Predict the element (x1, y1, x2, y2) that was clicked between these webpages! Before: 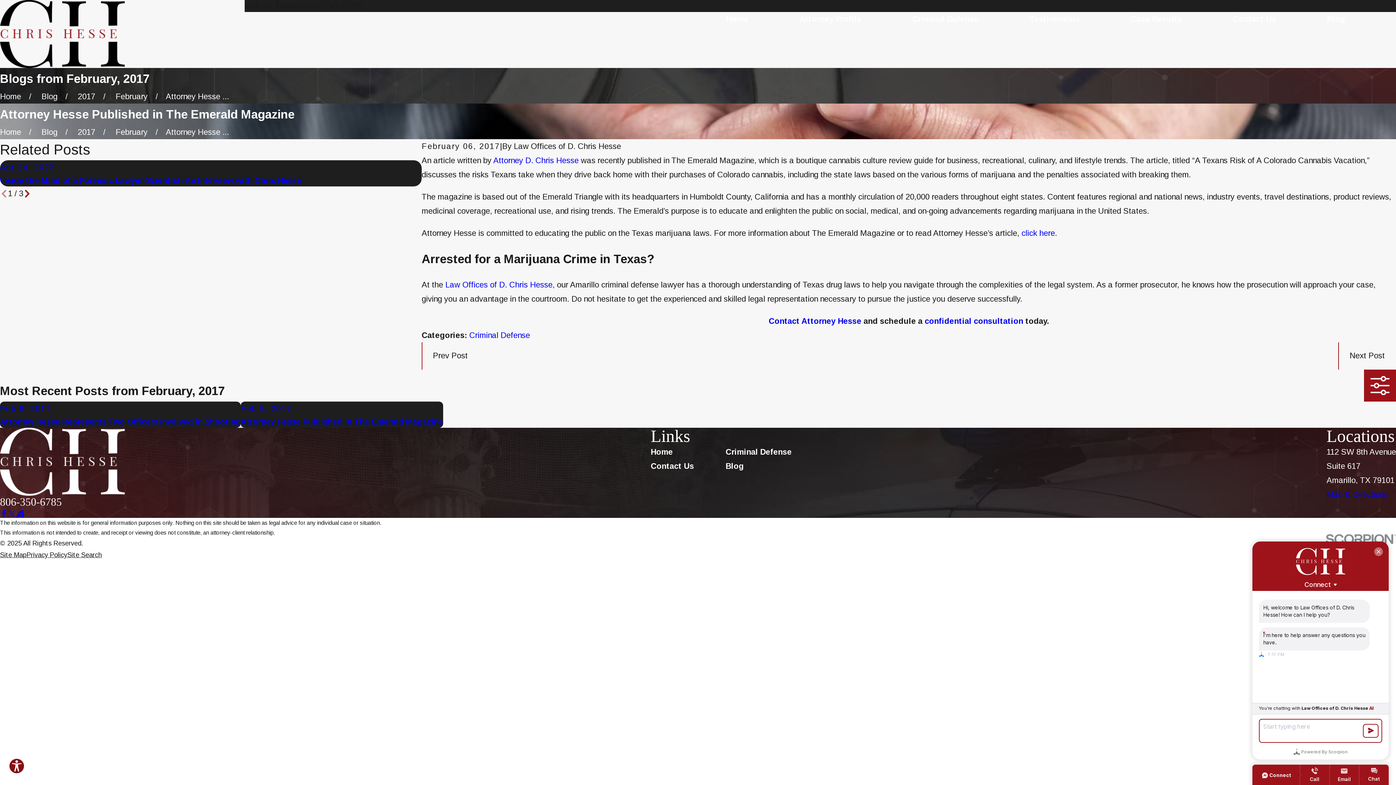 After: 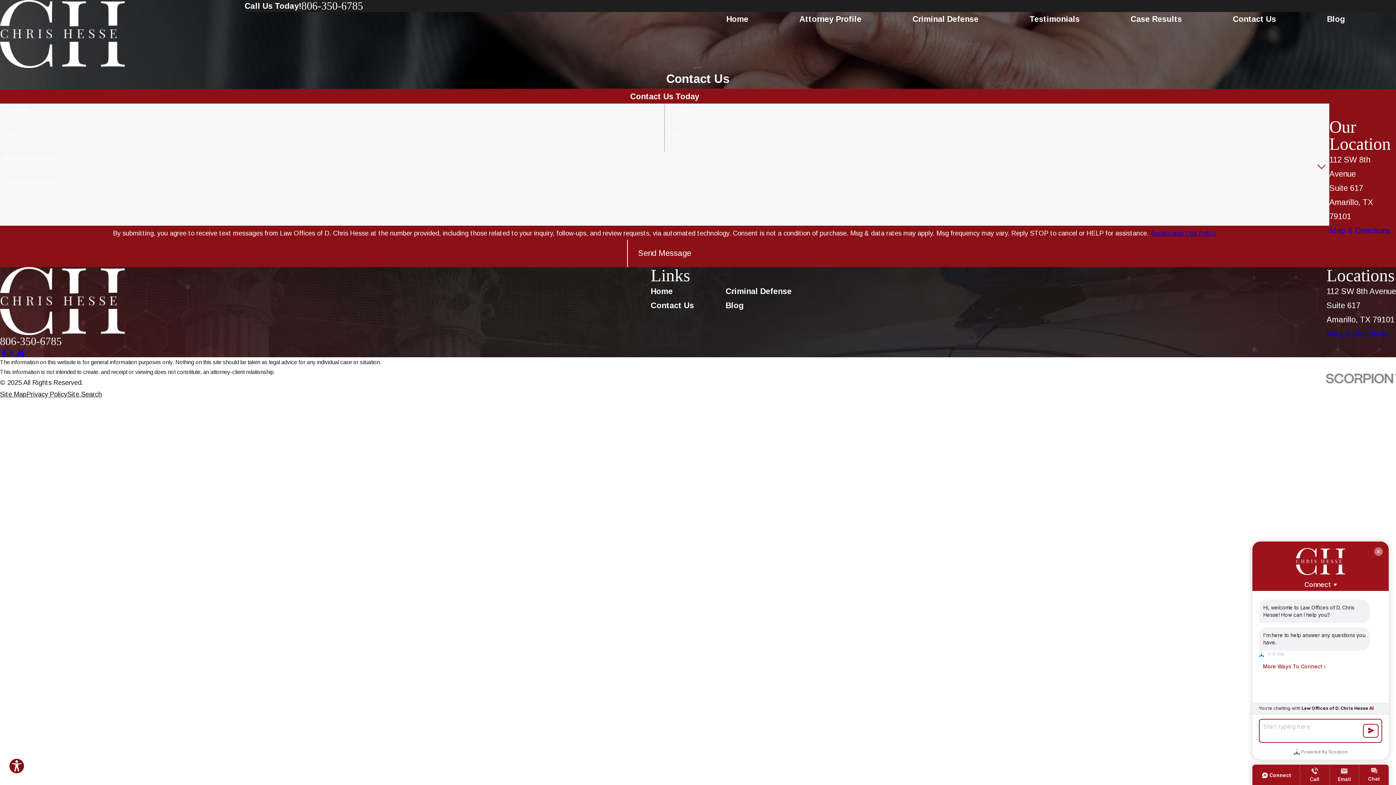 Action: bbox: (768, 316, 861, 325) label: Contact Attorney Hesse